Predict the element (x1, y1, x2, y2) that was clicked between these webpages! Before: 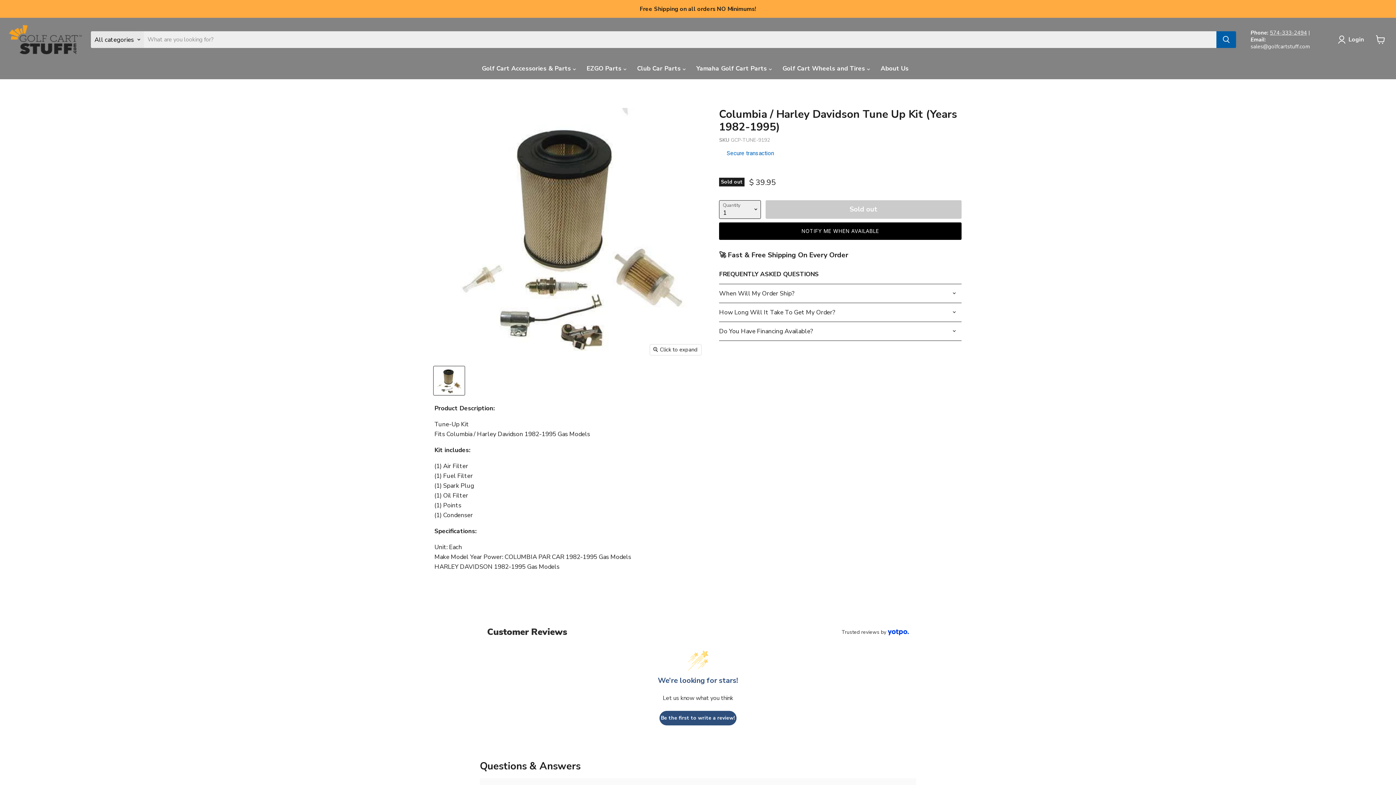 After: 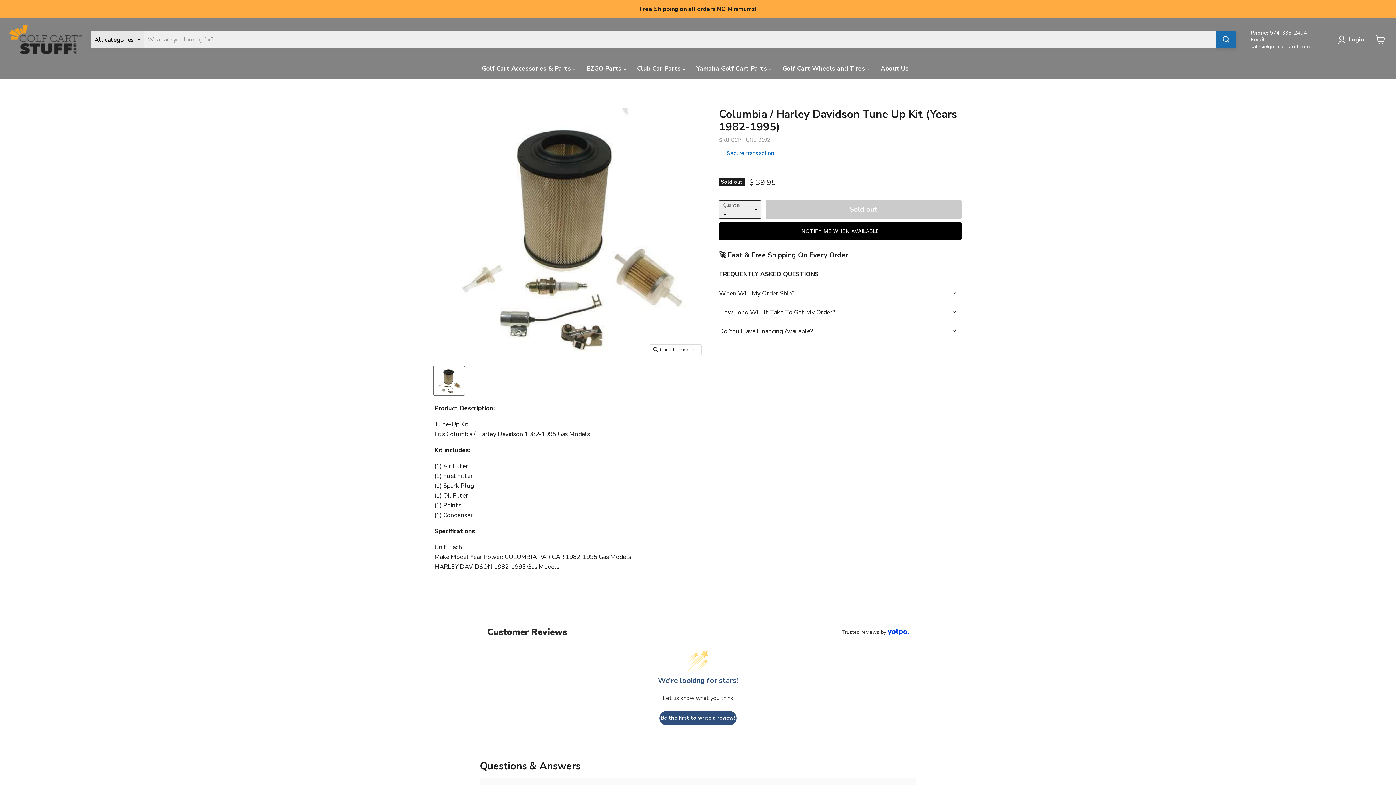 Action: label: Search bbox: (1216, 31, 1236, 48)